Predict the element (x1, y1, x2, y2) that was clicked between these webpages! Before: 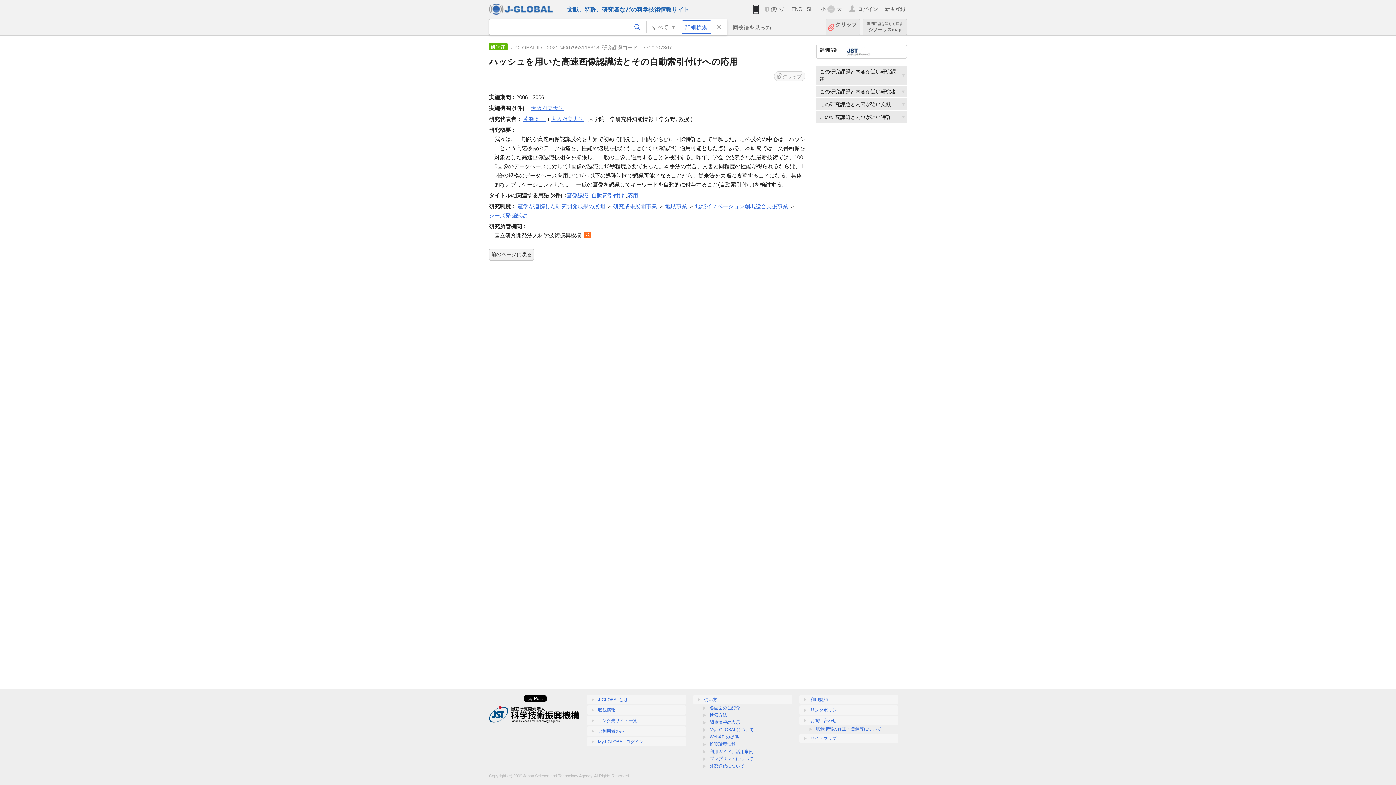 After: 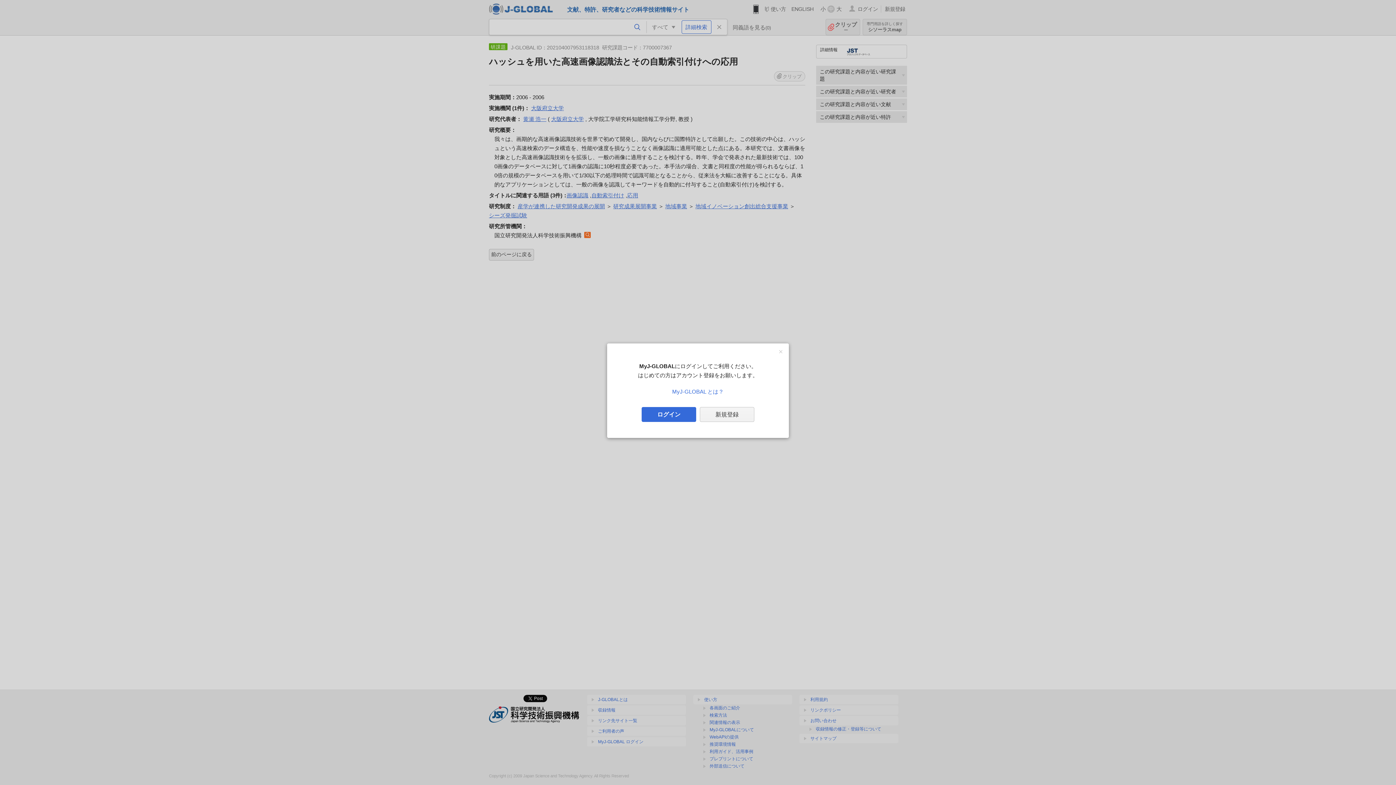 Action: bbox: (774, 71, 805, 81) label: クリップ